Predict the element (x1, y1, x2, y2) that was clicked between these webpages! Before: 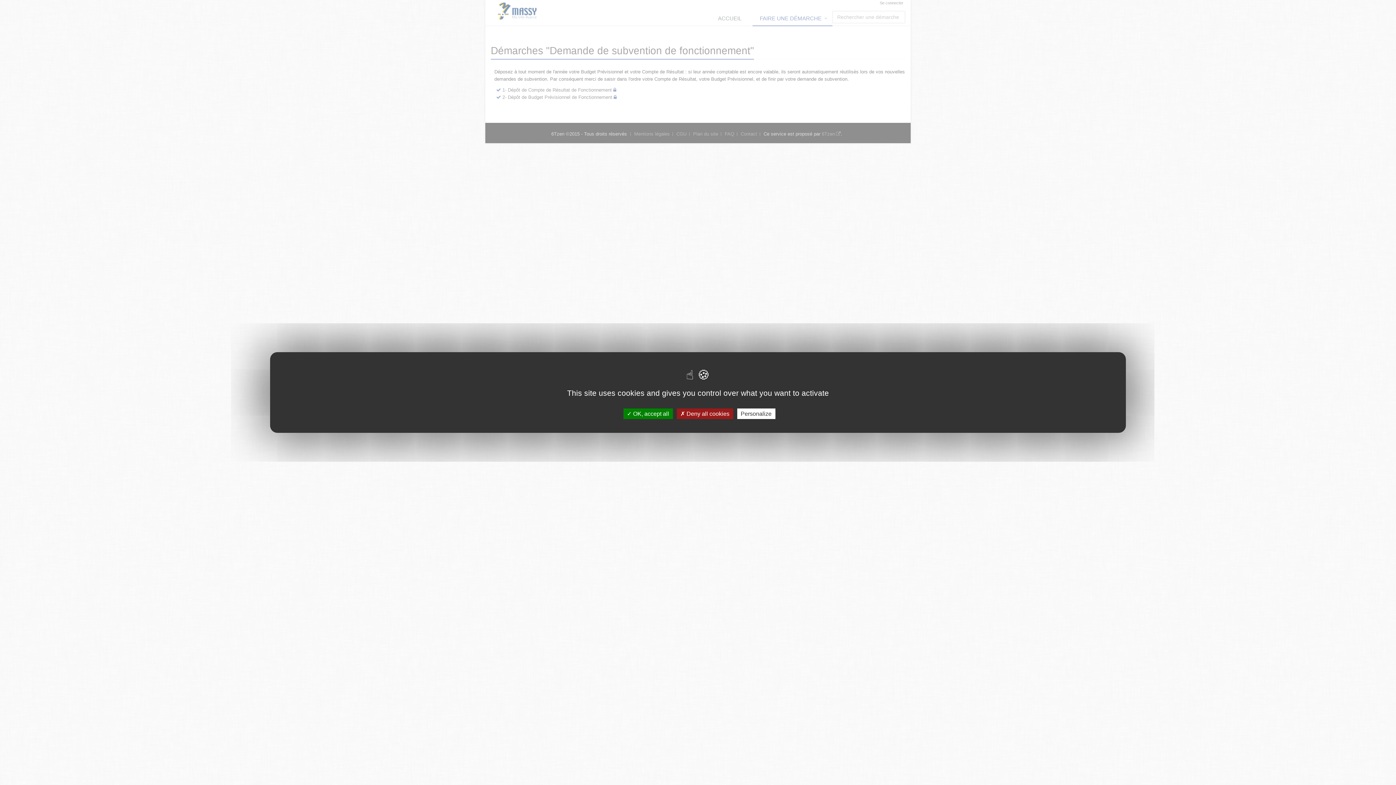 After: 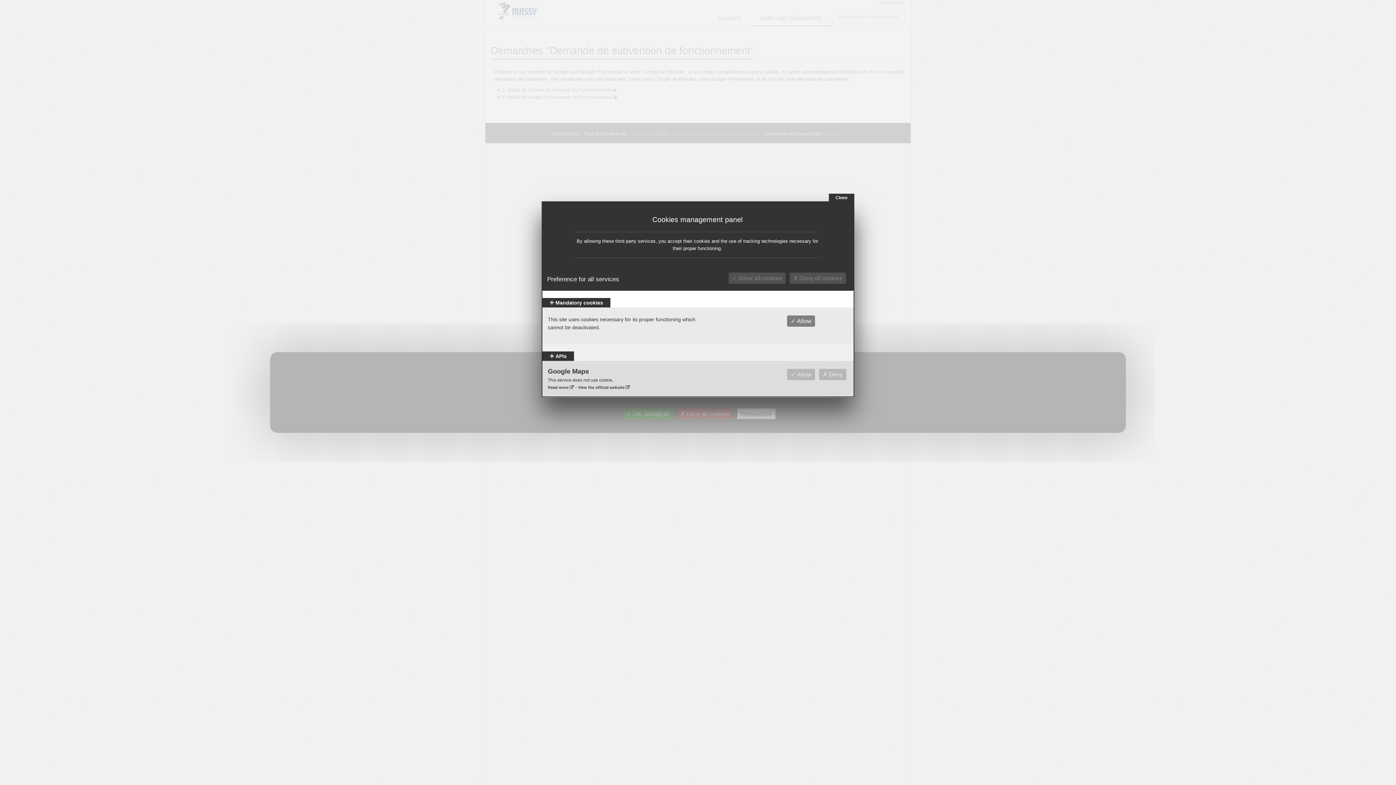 Action: bbox: (737, 408, 775, 419) label: Personalize